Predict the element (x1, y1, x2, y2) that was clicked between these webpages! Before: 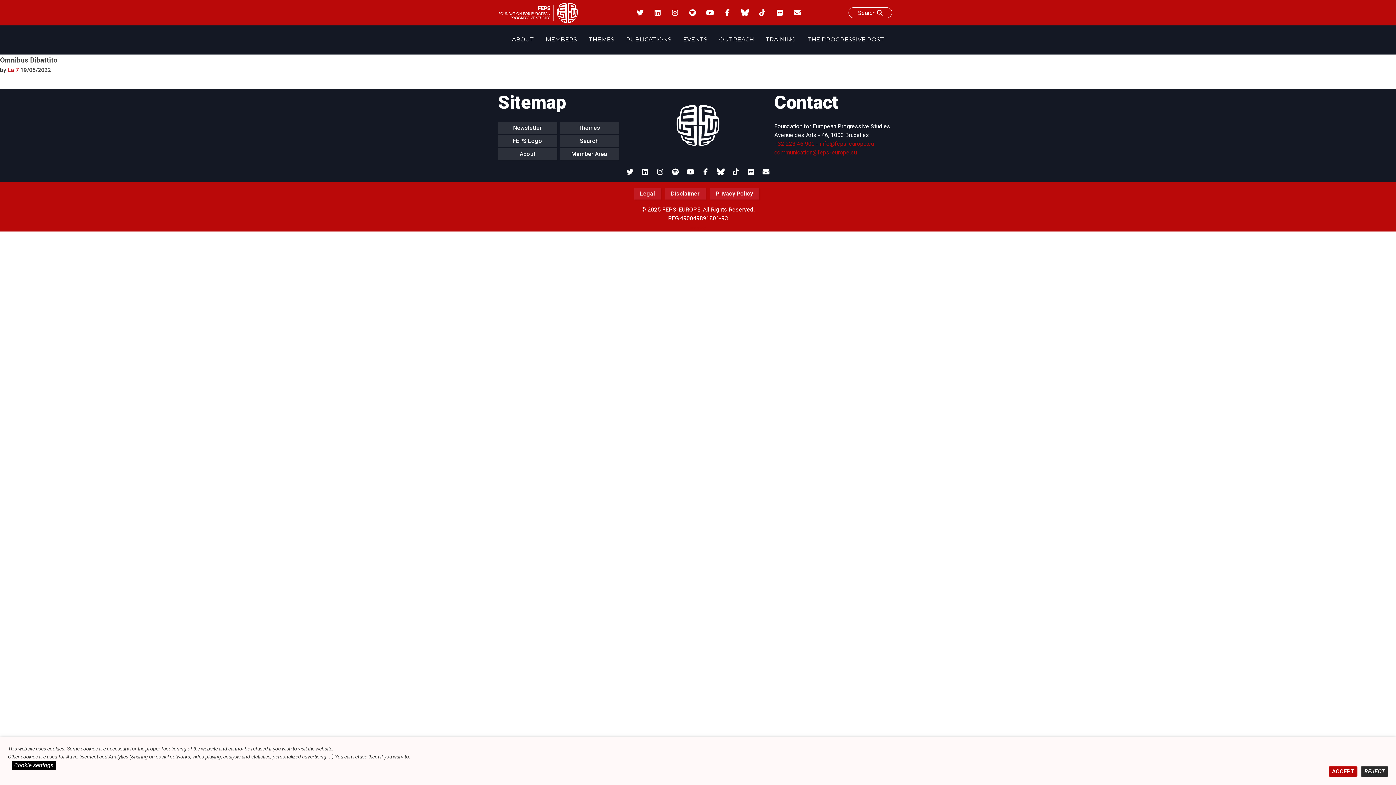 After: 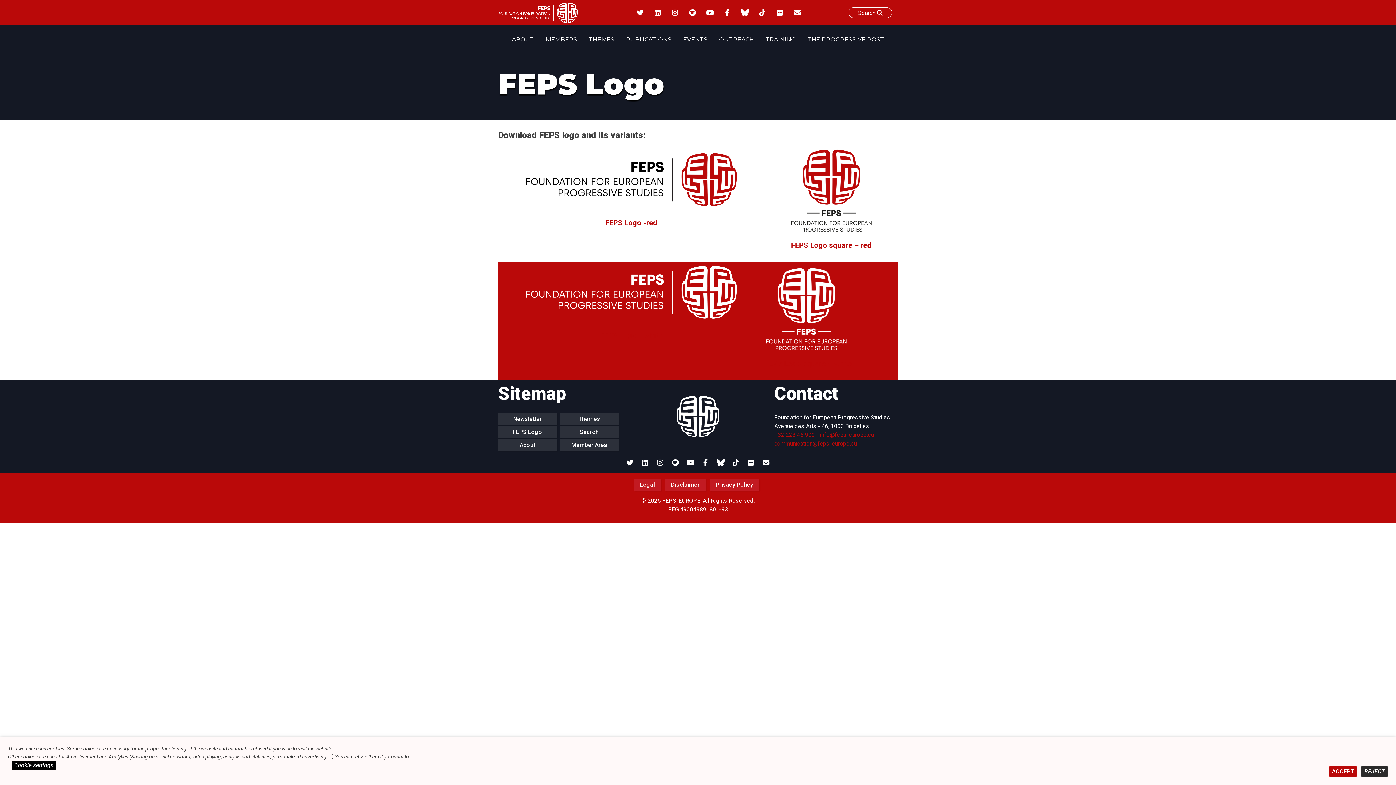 Action: label: FEPS Logo bbox: (498, 135, 557, 146)